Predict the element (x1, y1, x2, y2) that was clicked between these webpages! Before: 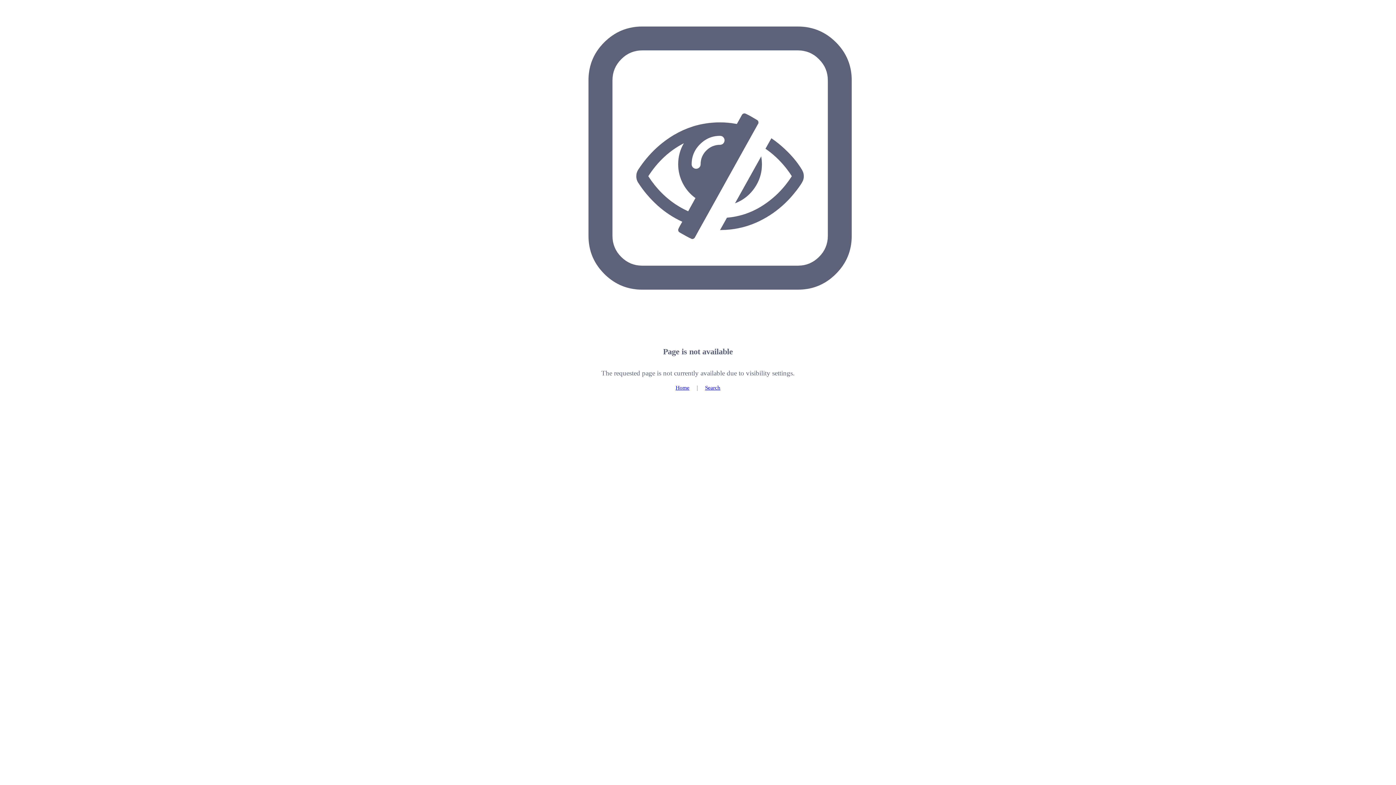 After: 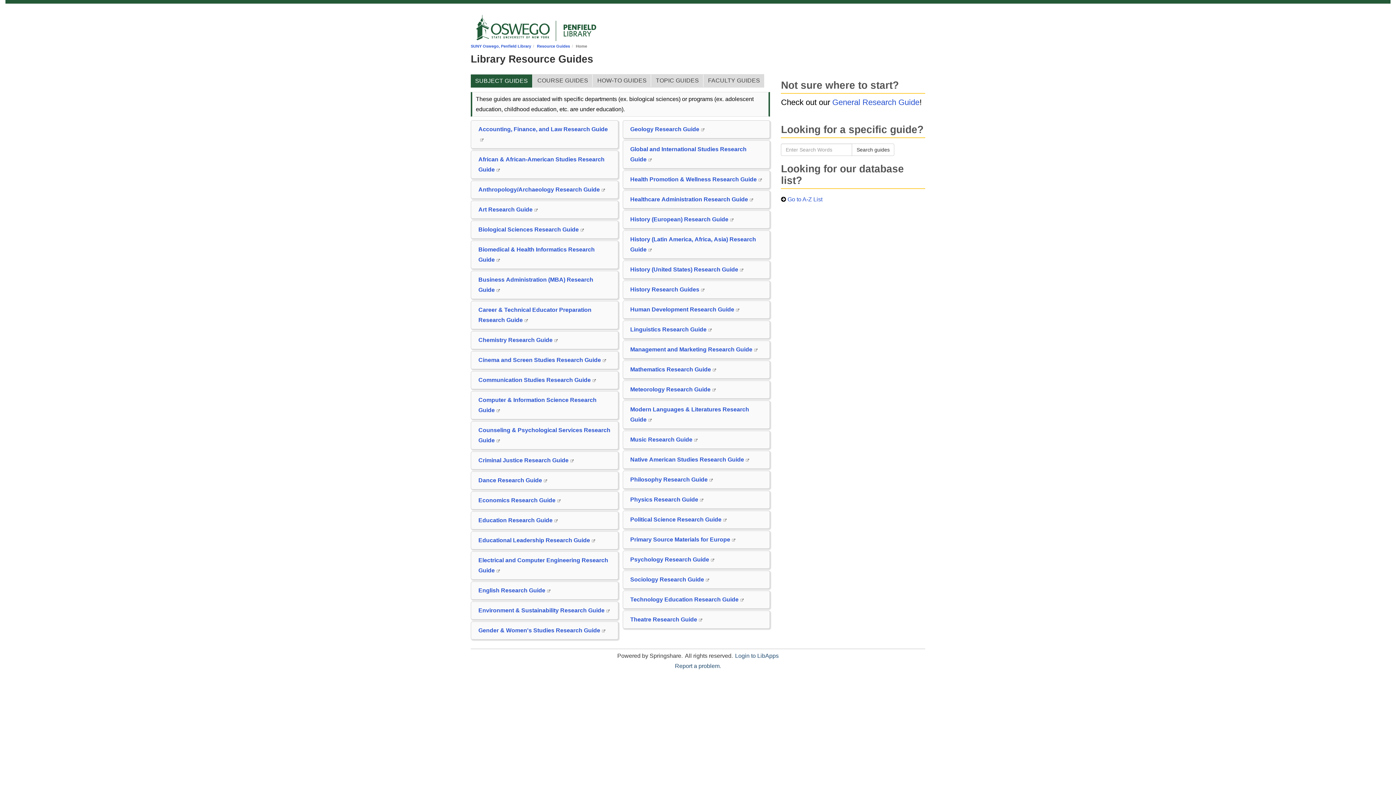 Action: bbox: (675, 384, 689, 390) label: Home